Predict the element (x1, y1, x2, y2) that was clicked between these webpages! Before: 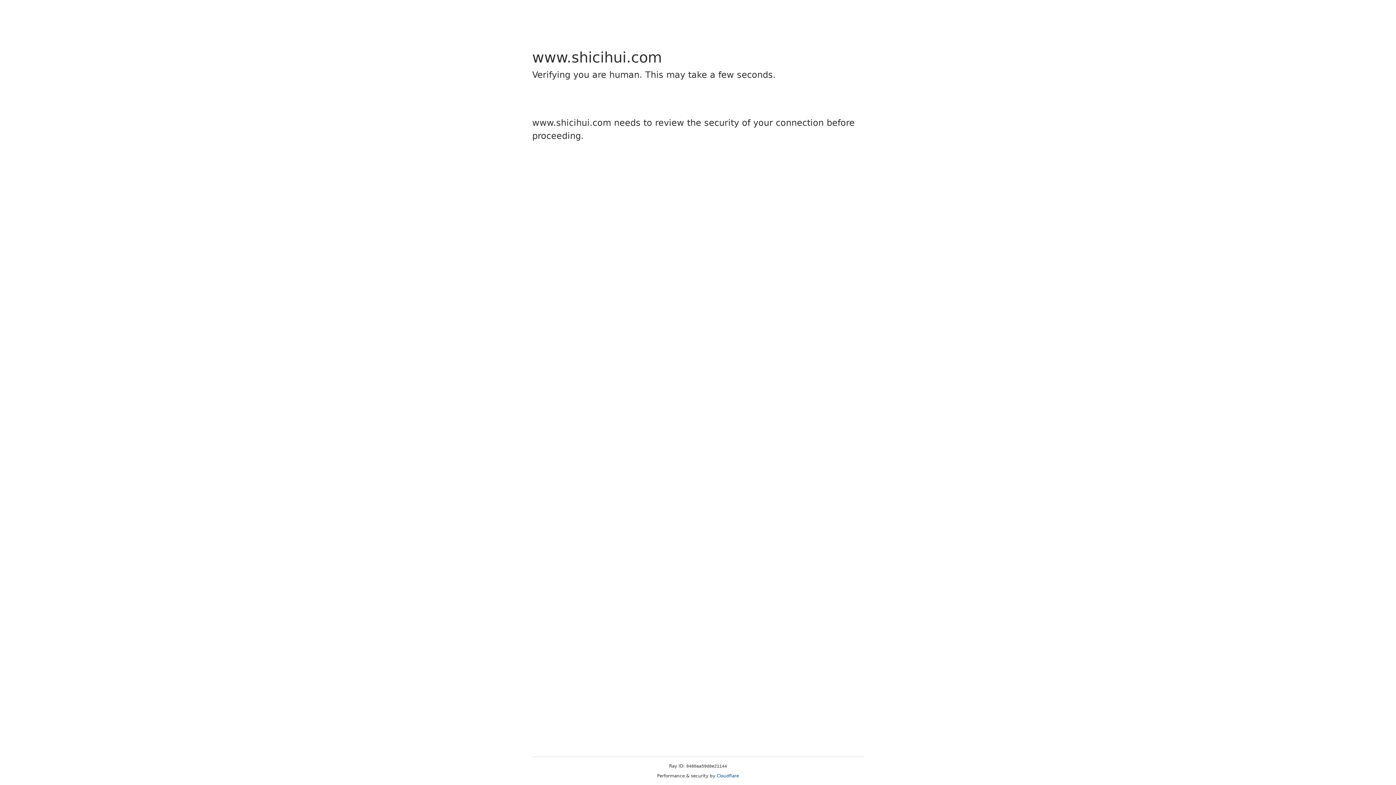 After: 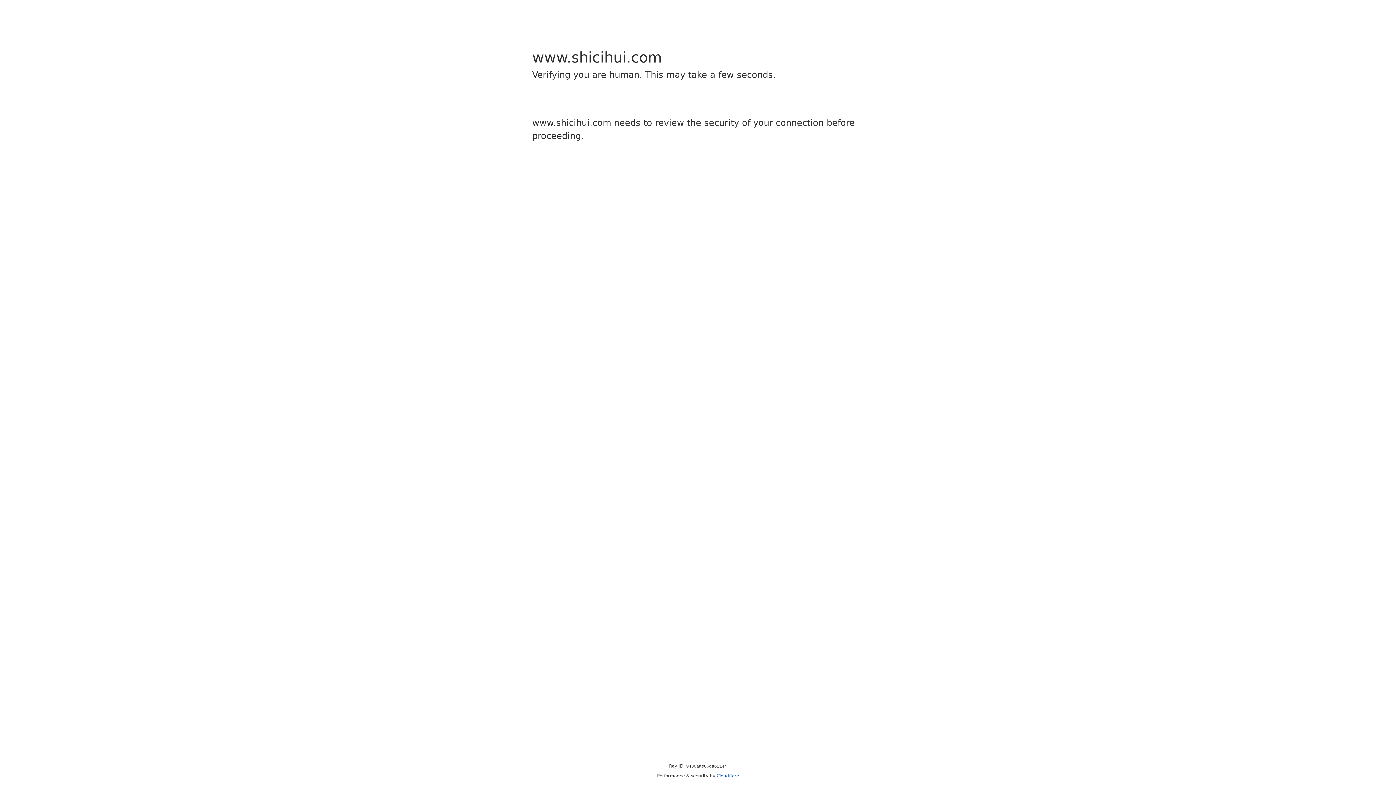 Action: label: Cloudflare bbox: (716, 773, 739, 778)